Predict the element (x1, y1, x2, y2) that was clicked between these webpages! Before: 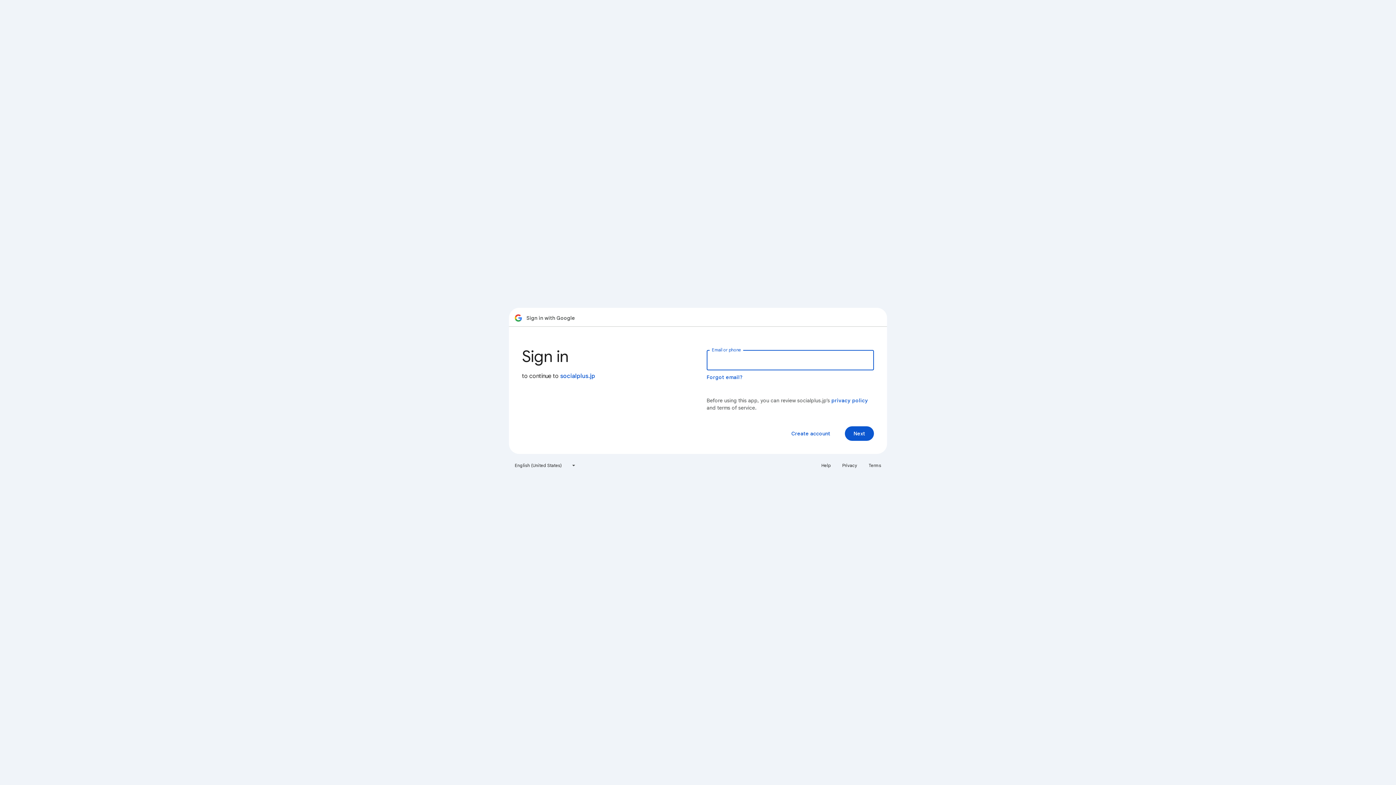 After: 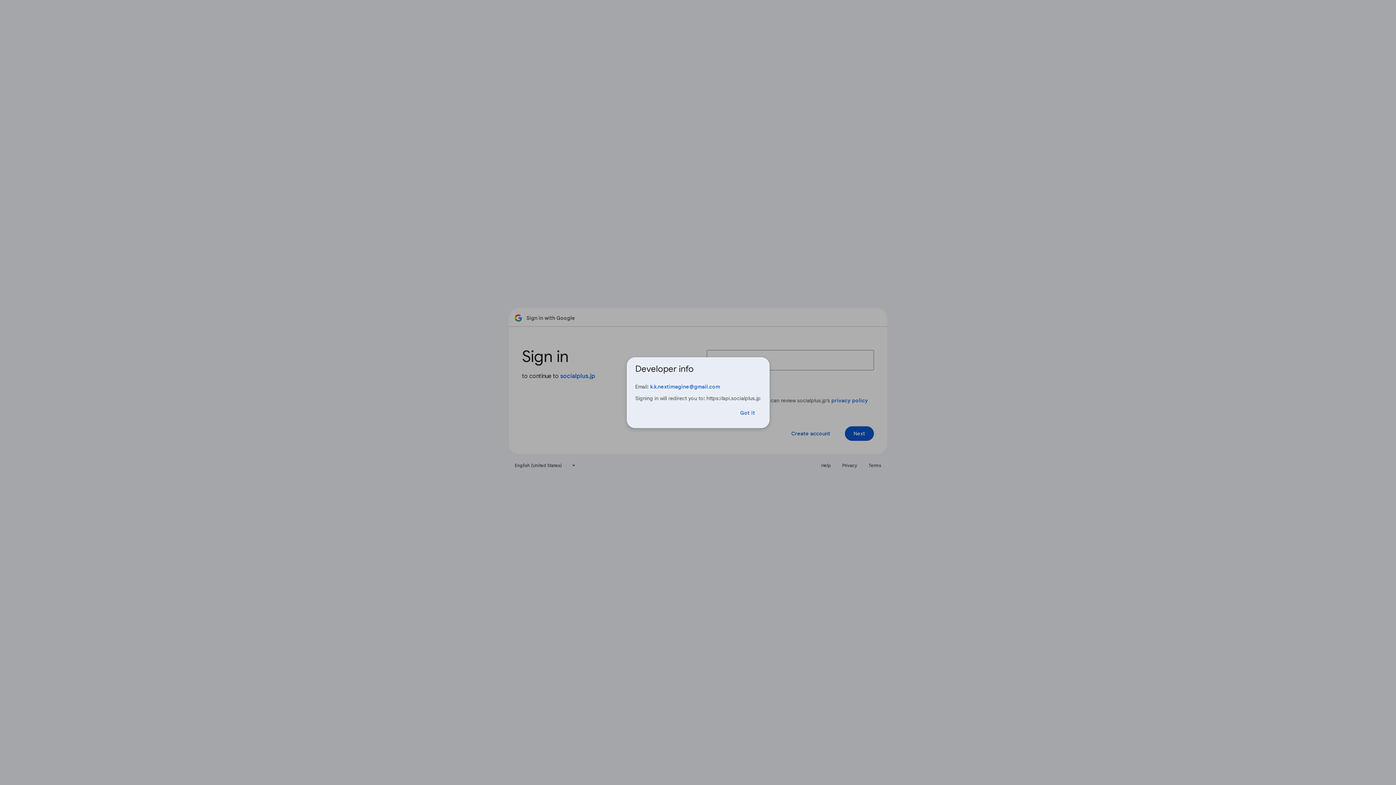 Action: bbox: (560, 372, 595, 380) label: socialplus.jp